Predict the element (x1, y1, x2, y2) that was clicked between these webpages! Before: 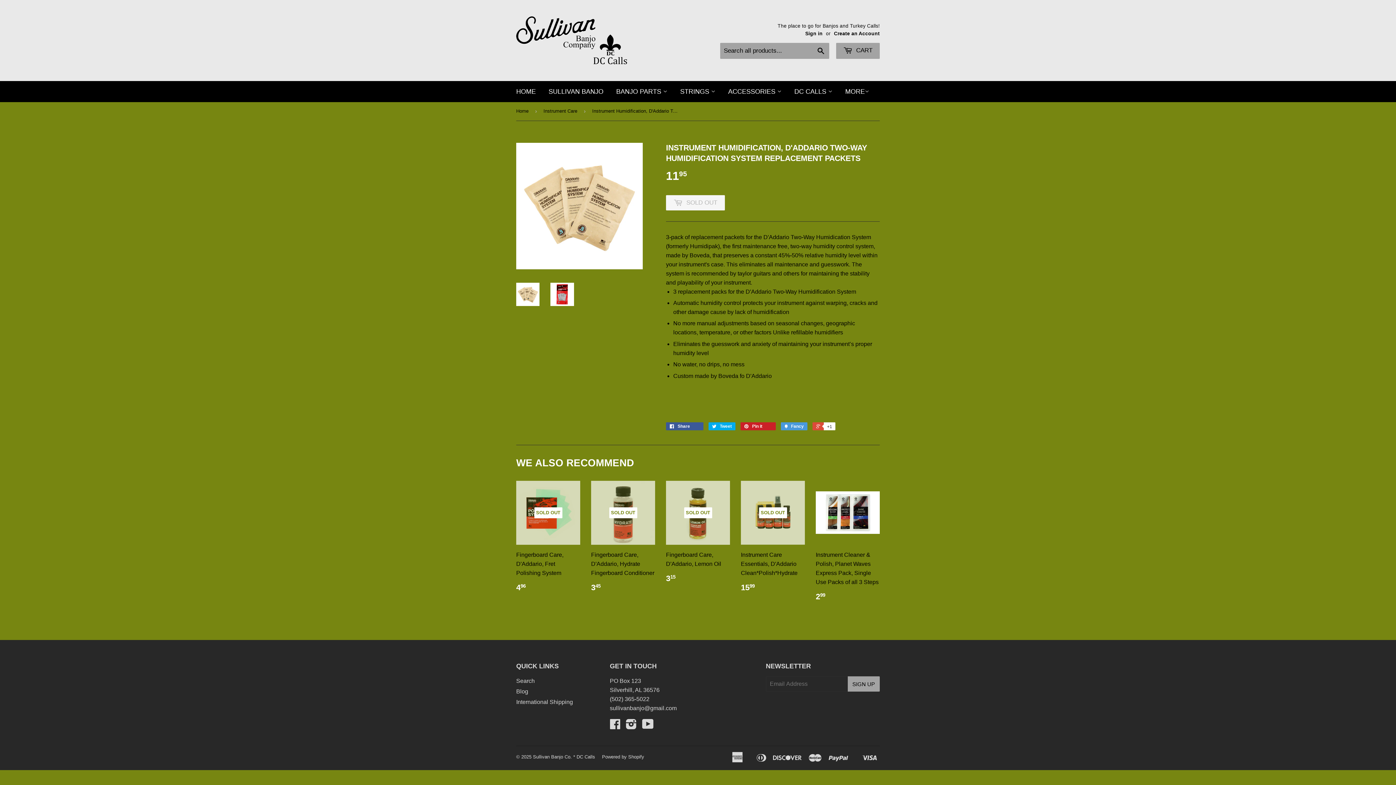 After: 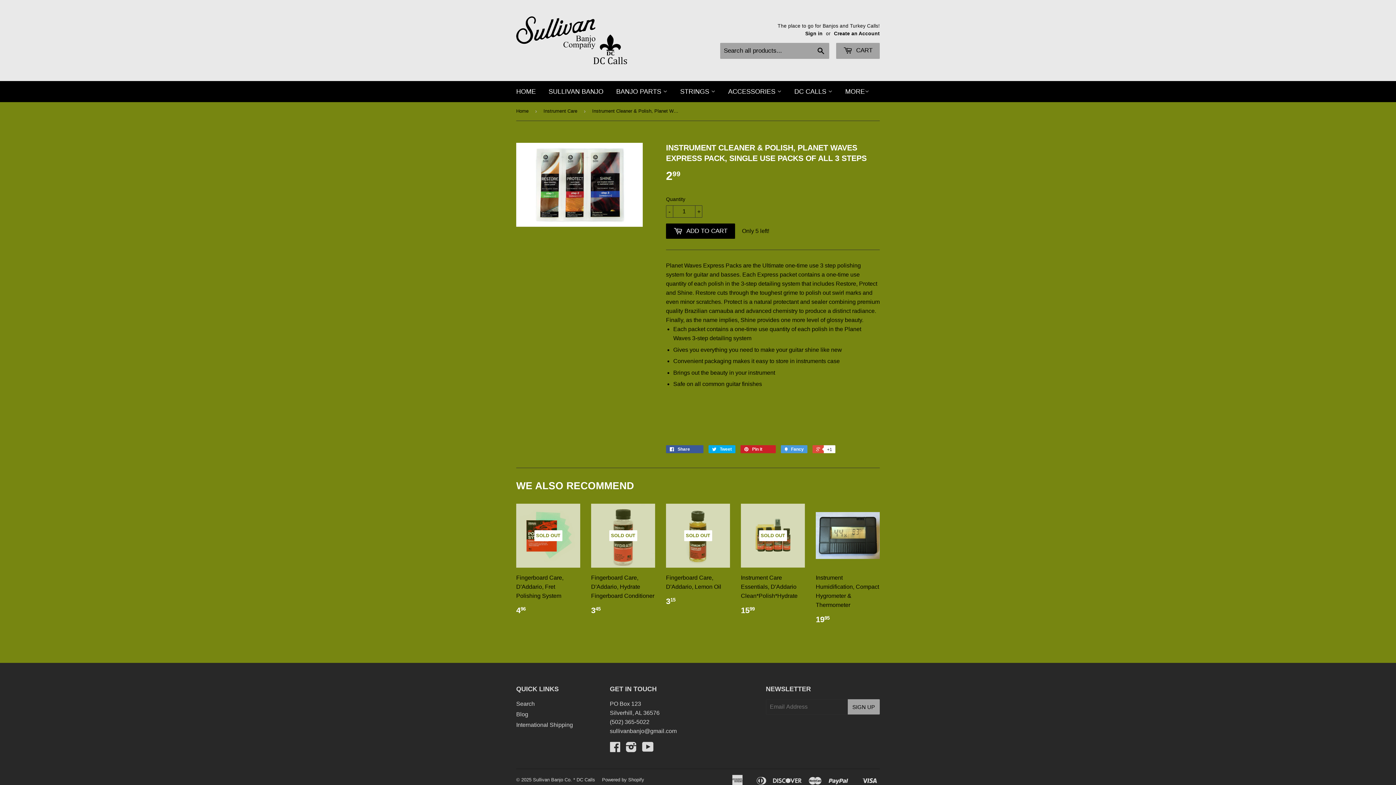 Action: label: Instrument Cleaner & Polish, Planet Waves Express Pack, Single Use Packs of all 3 Steps

299
$ 2.99 bbox: (816, 480, 880, 607)